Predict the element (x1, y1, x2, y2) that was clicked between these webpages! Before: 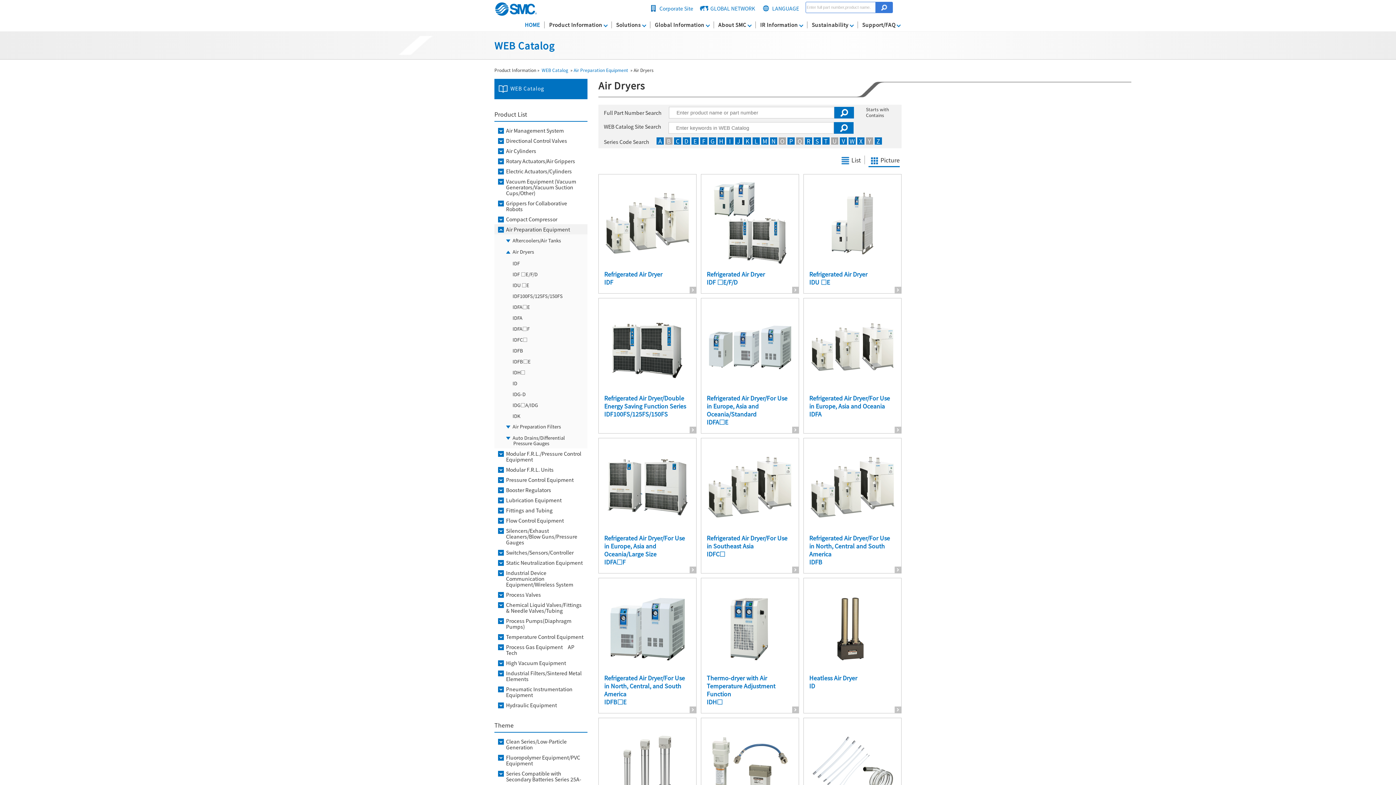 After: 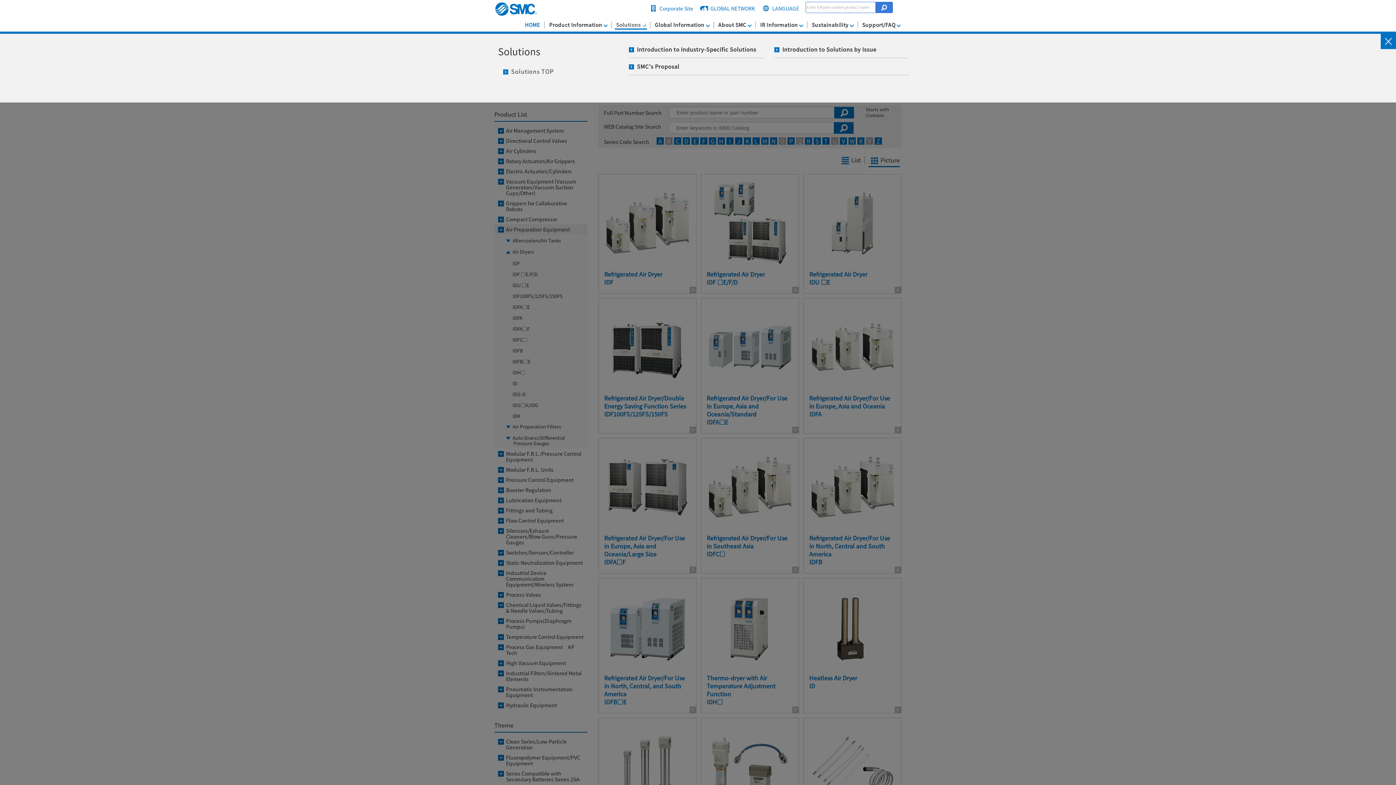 Action: label: Solutions bbox: (614, 21, 647, 28)